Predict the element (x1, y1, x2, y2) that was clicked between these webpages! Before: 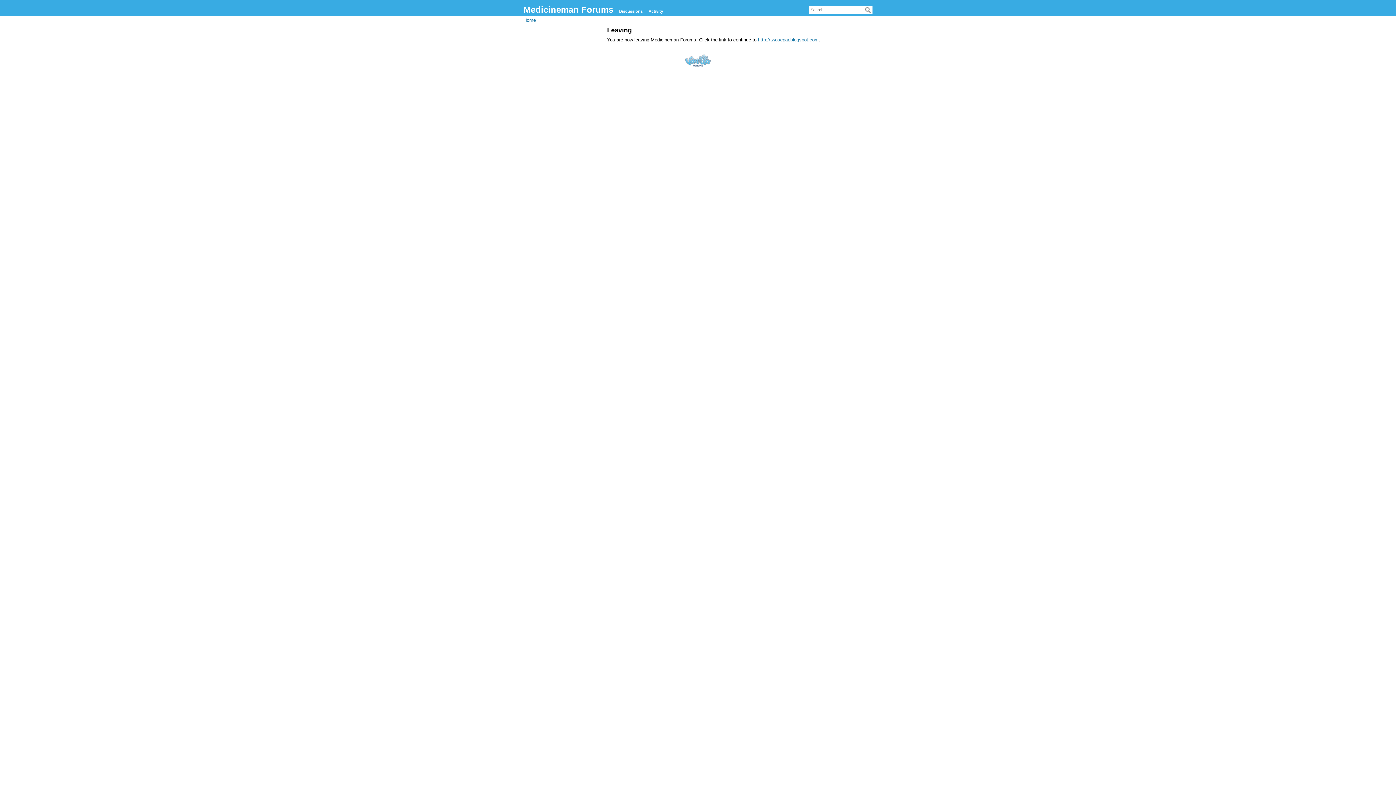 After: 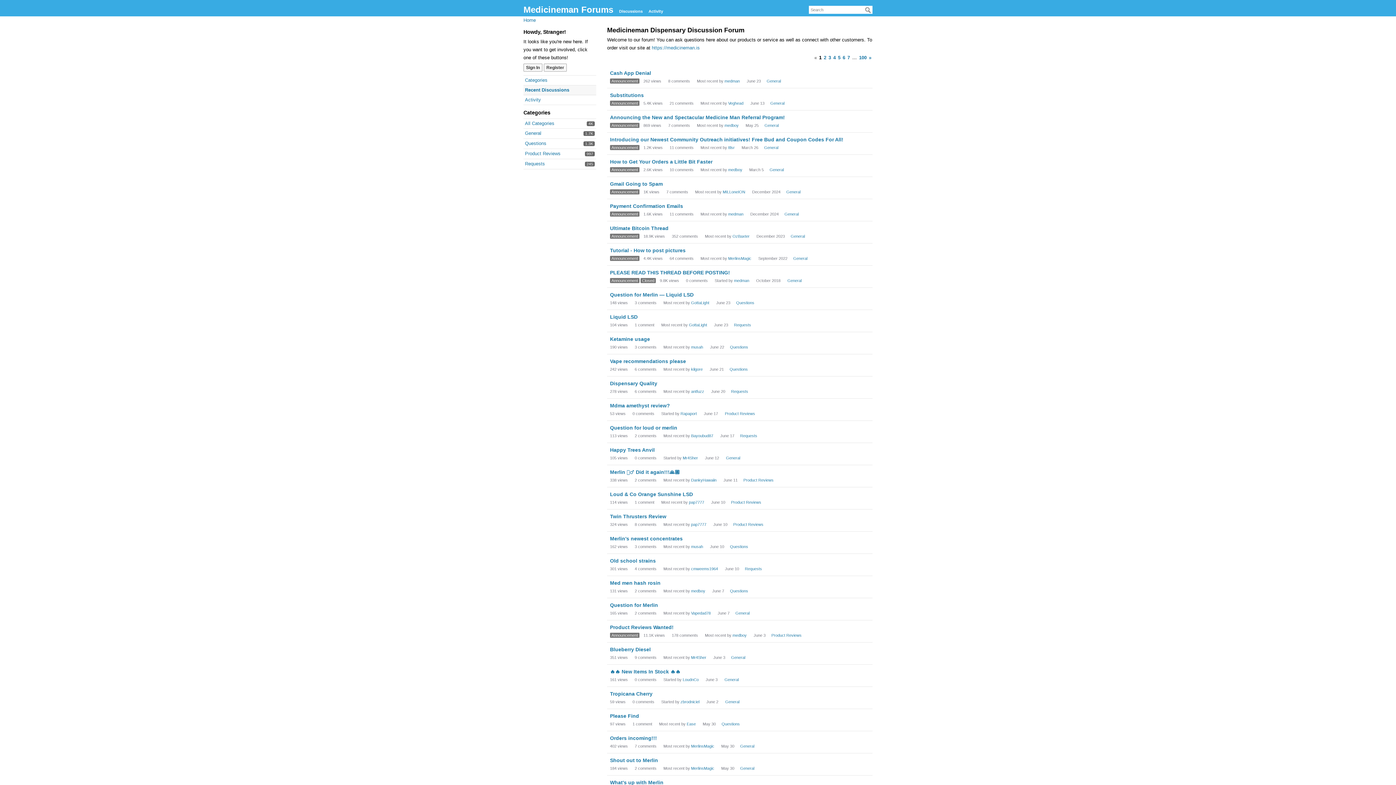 Action: bbox: (523, 4, 613, 14) label: Medicineman Forums